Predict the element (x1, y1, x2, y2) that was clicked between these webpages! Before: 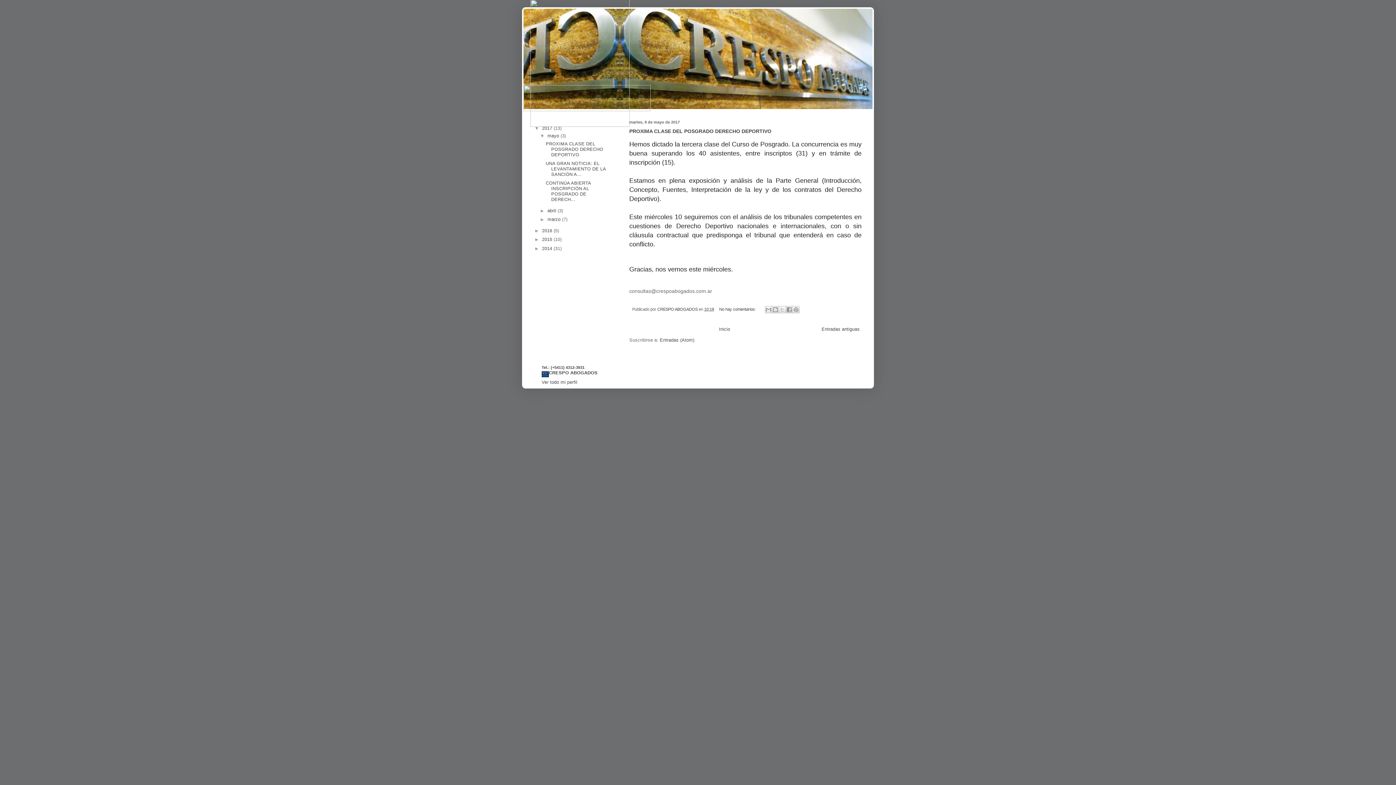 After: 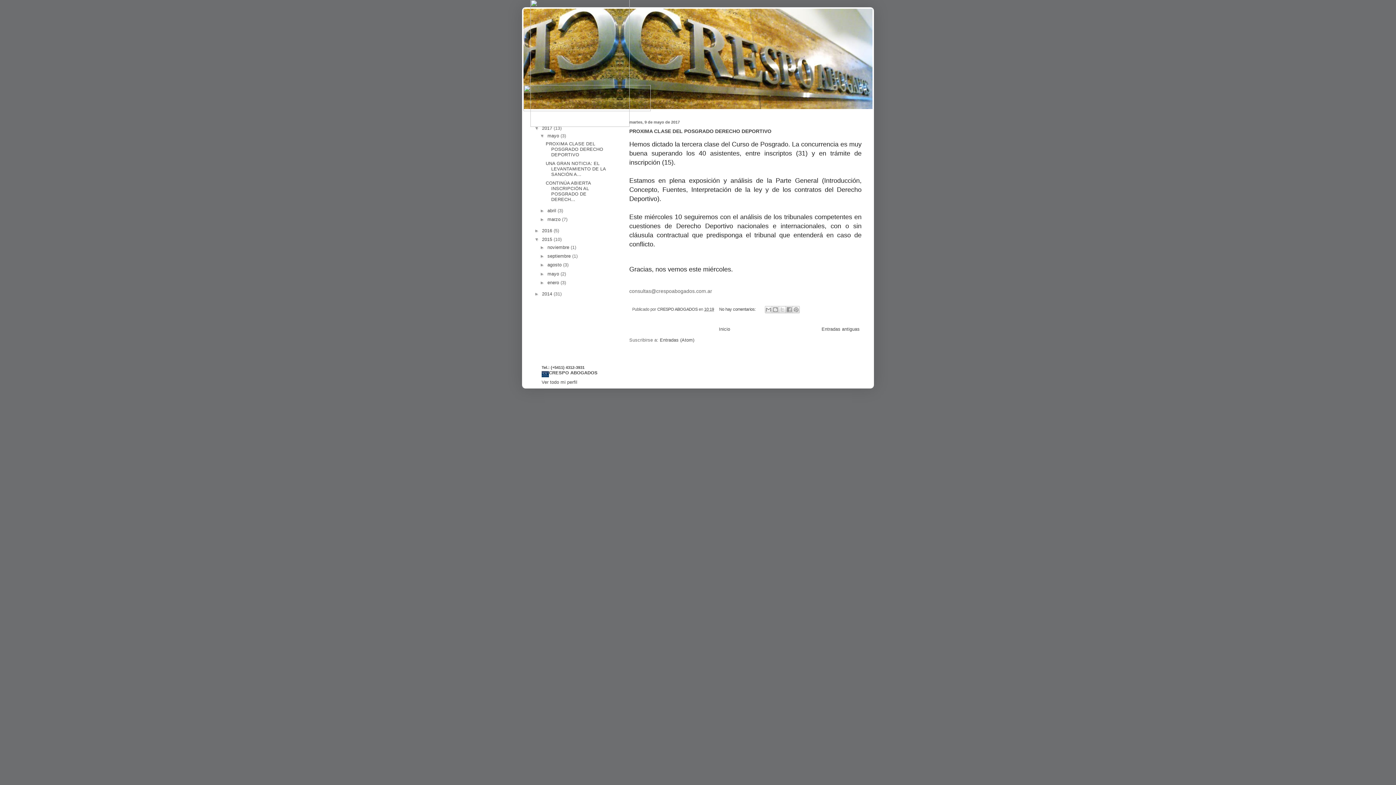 Action: bbox: (534, 237, 542, 242) label: ►  